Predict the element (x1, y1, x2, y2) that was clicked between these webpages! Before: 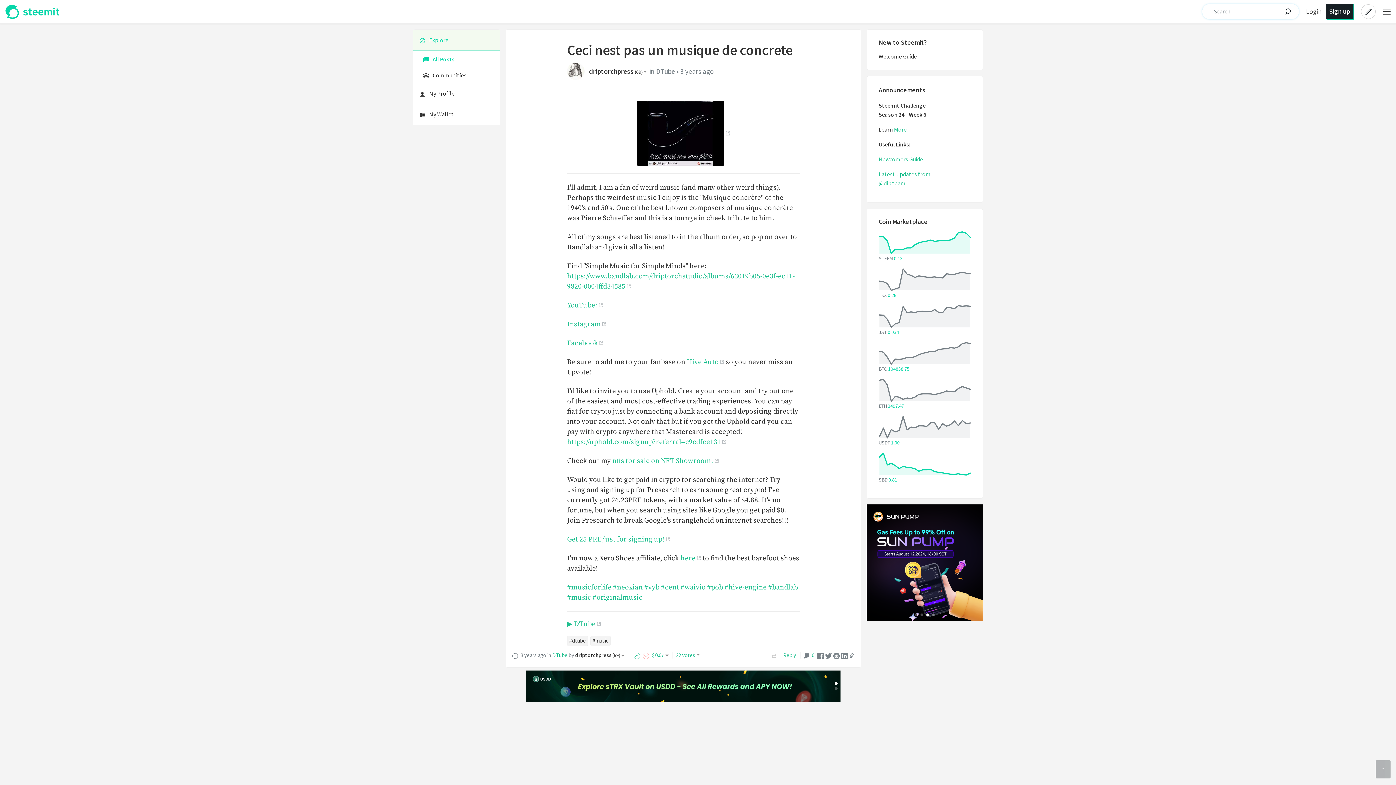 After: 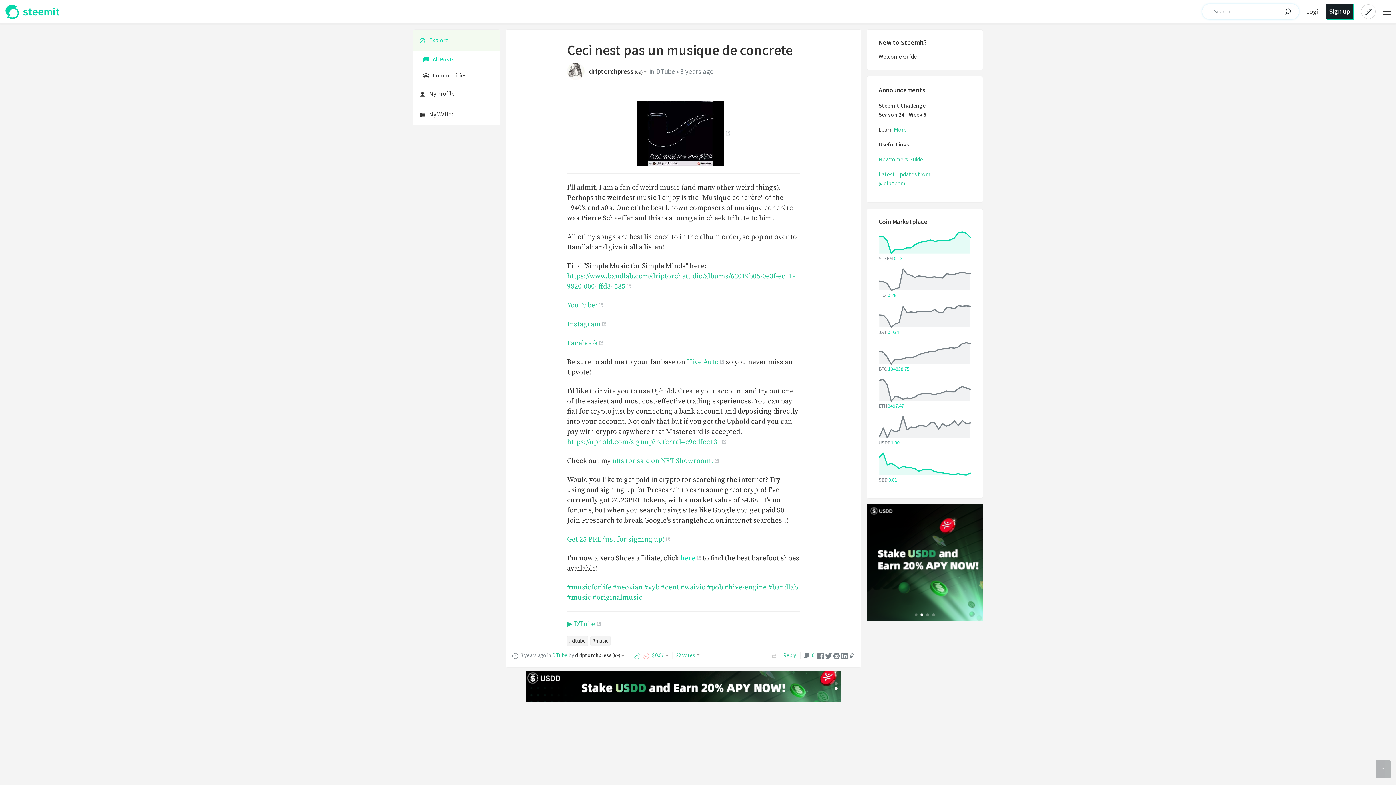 Action: bbox: (680, 553, 701, 563) label: here